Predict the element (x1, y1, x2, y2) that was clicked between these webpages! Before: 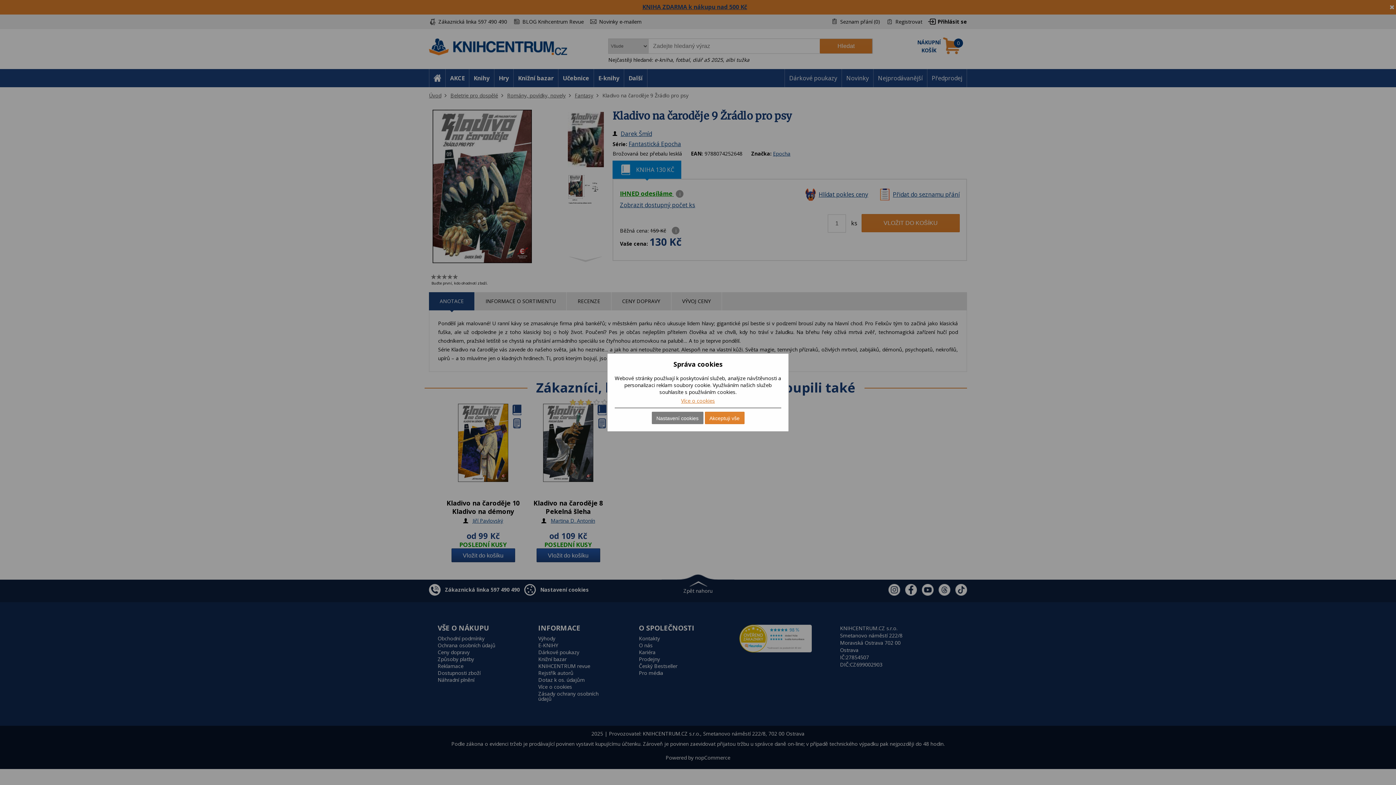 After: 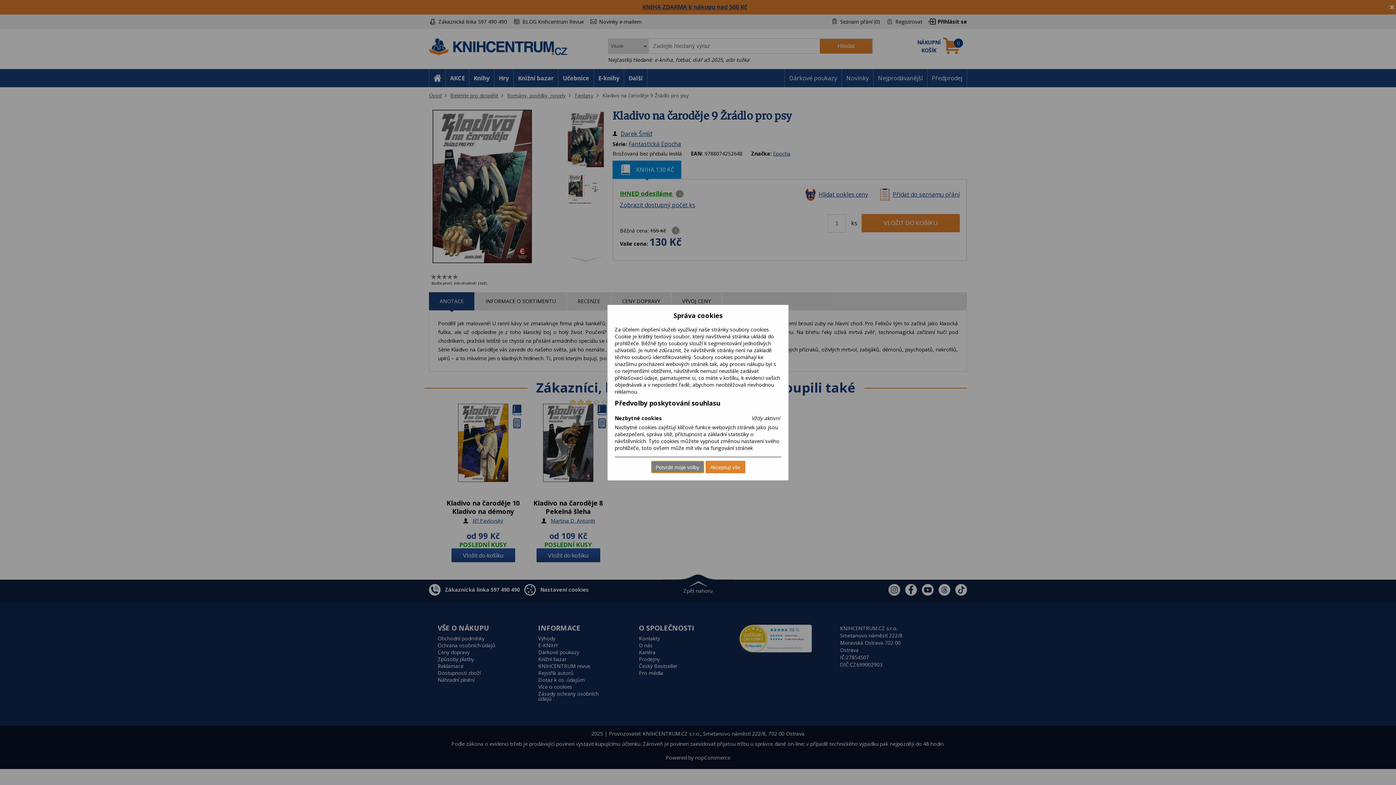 Action: label: Nastavení cookies bbox: (651, 412, 703, 424)